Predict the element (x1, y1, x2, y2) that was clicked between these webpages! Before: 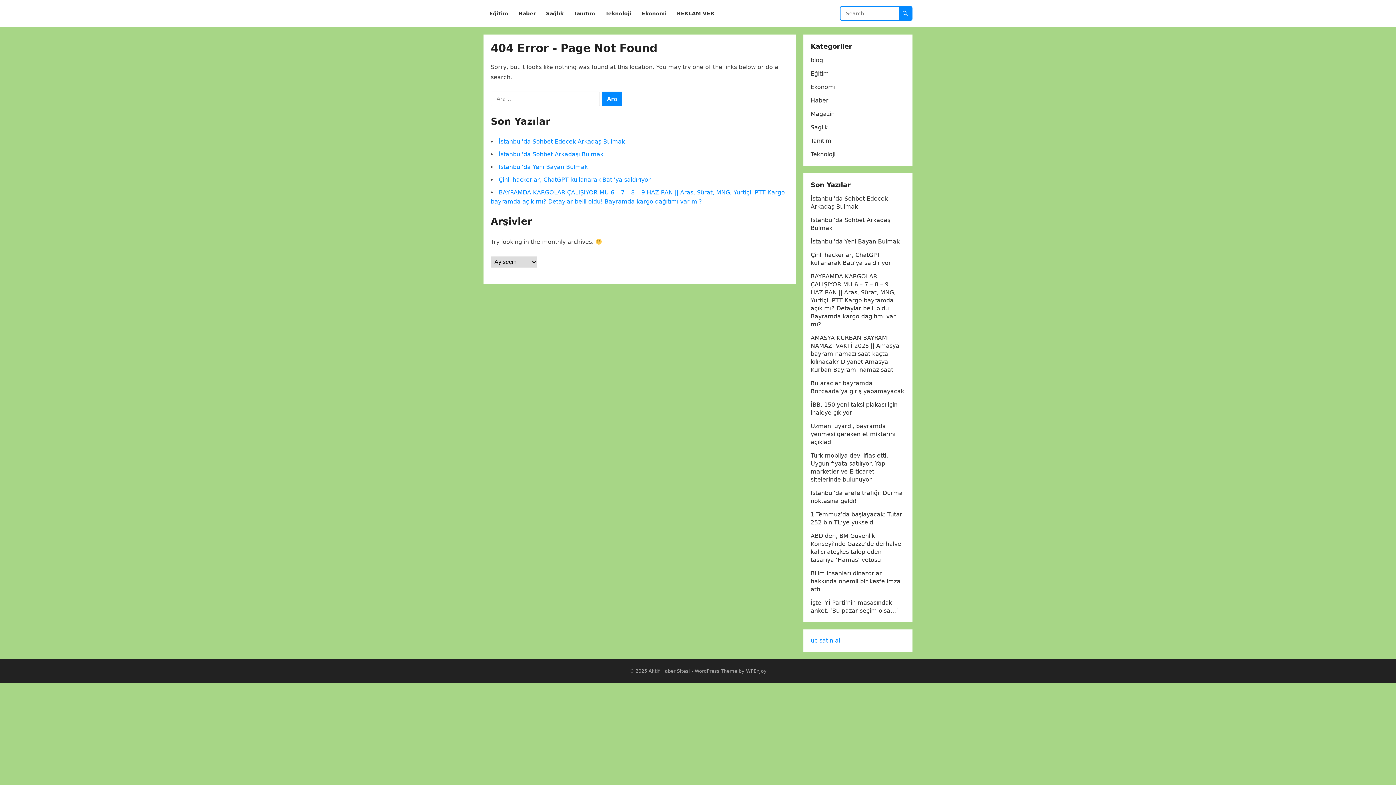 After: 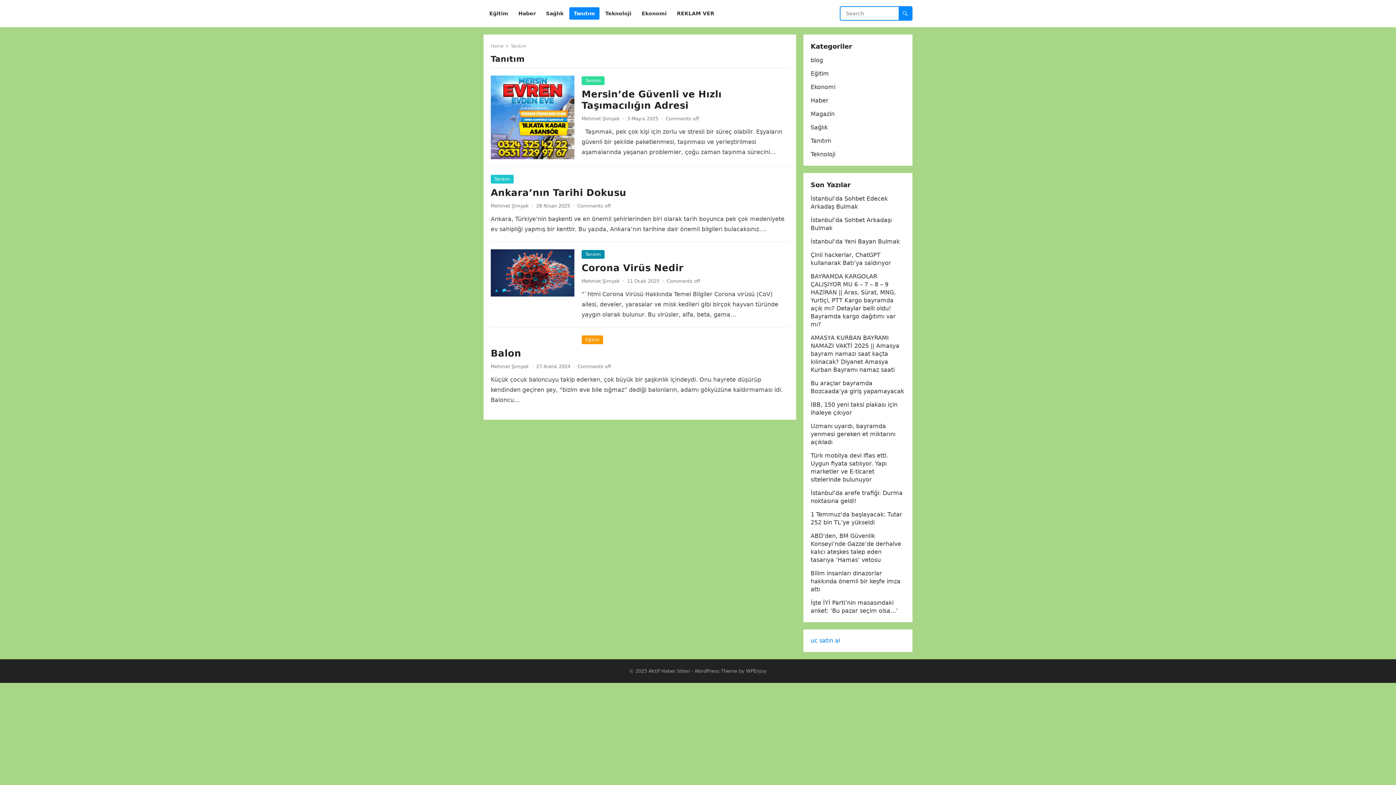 Action: label: Tanıtım bbox: (569, 0, 599, 27)